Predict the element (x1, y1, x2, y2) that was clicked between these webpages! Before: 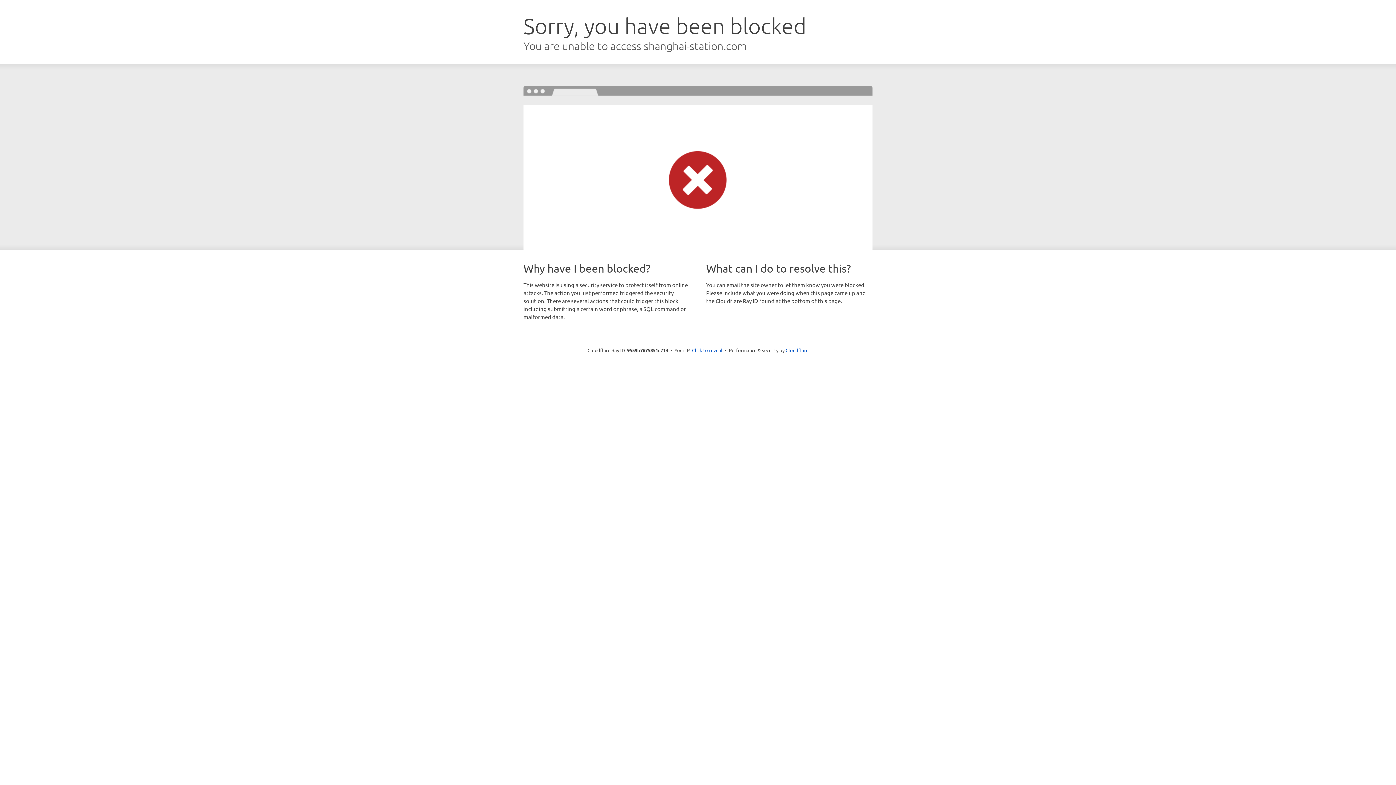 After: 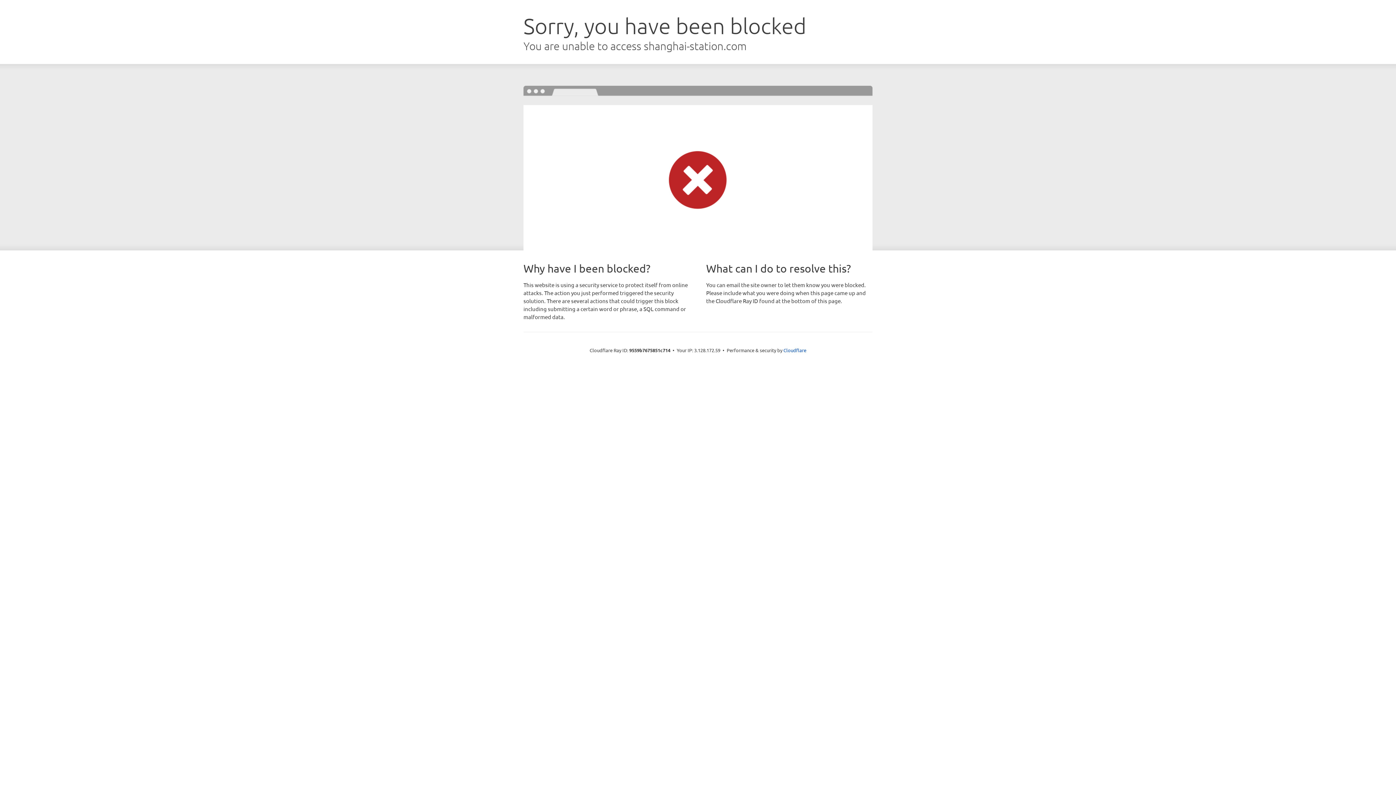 Action: label: Click to reveal bbox: (692, 346, 722, 353)